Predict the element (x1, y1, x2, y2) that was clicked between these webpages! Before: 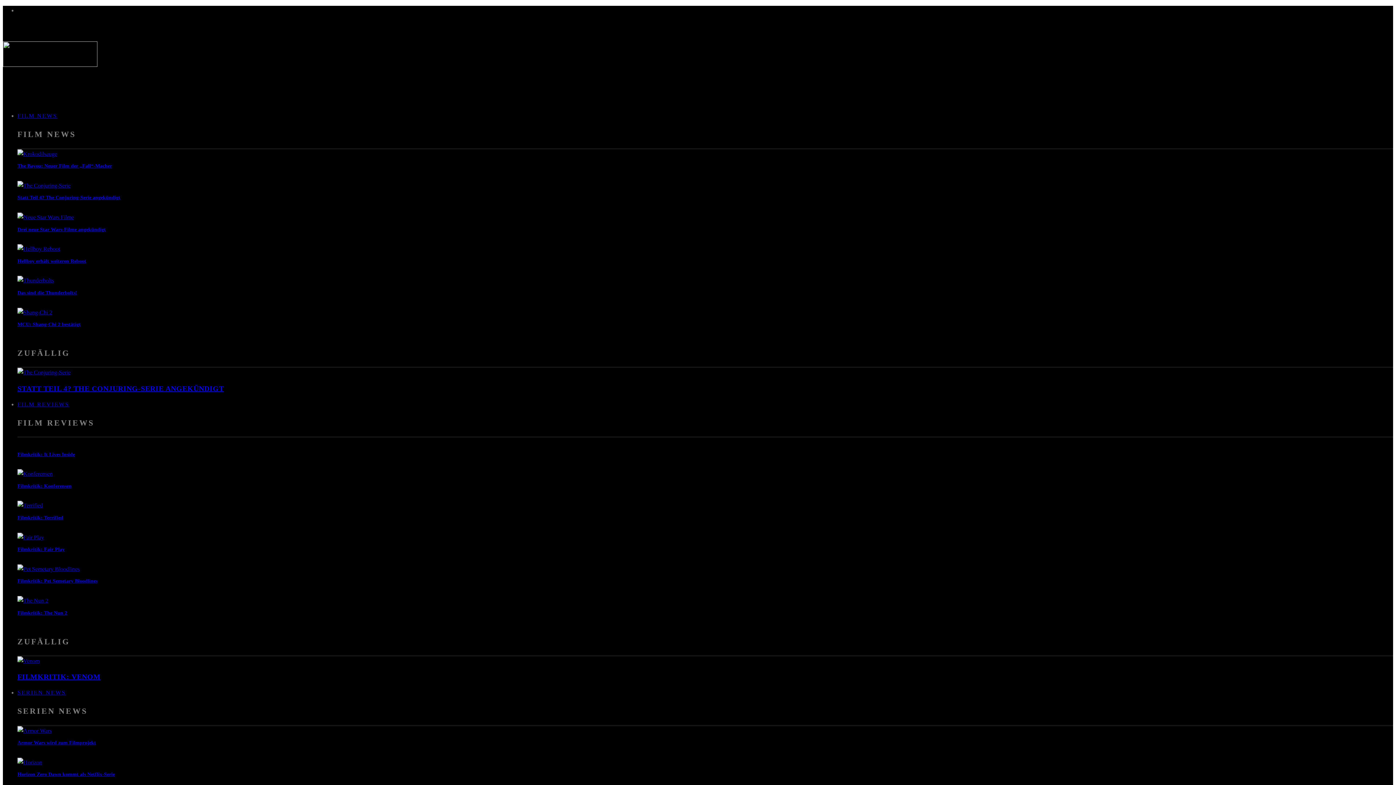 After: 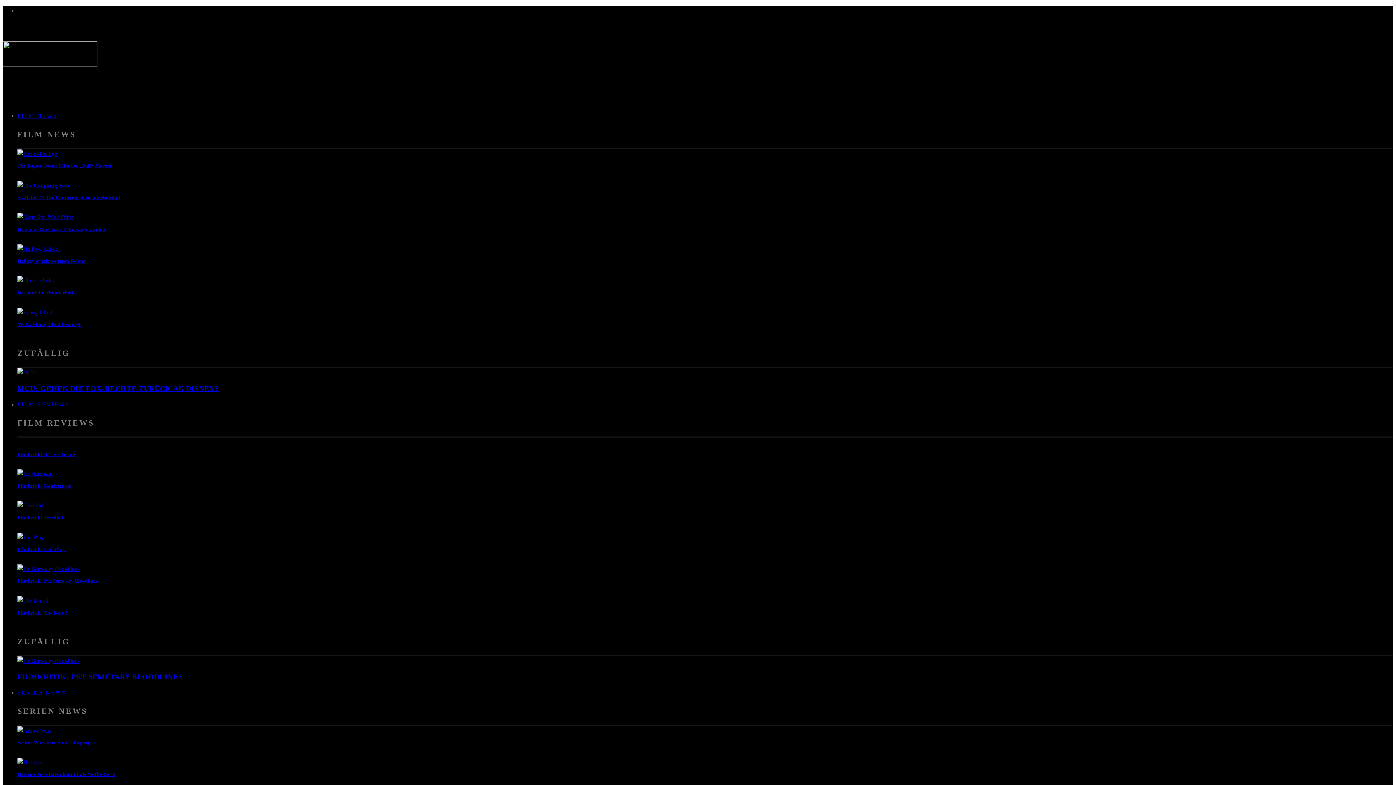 Action: label: STATT TEIL 4? THE CONJURING-SERIE ANGEKÜNDIGT bbox: (17, 384, 224, 392)